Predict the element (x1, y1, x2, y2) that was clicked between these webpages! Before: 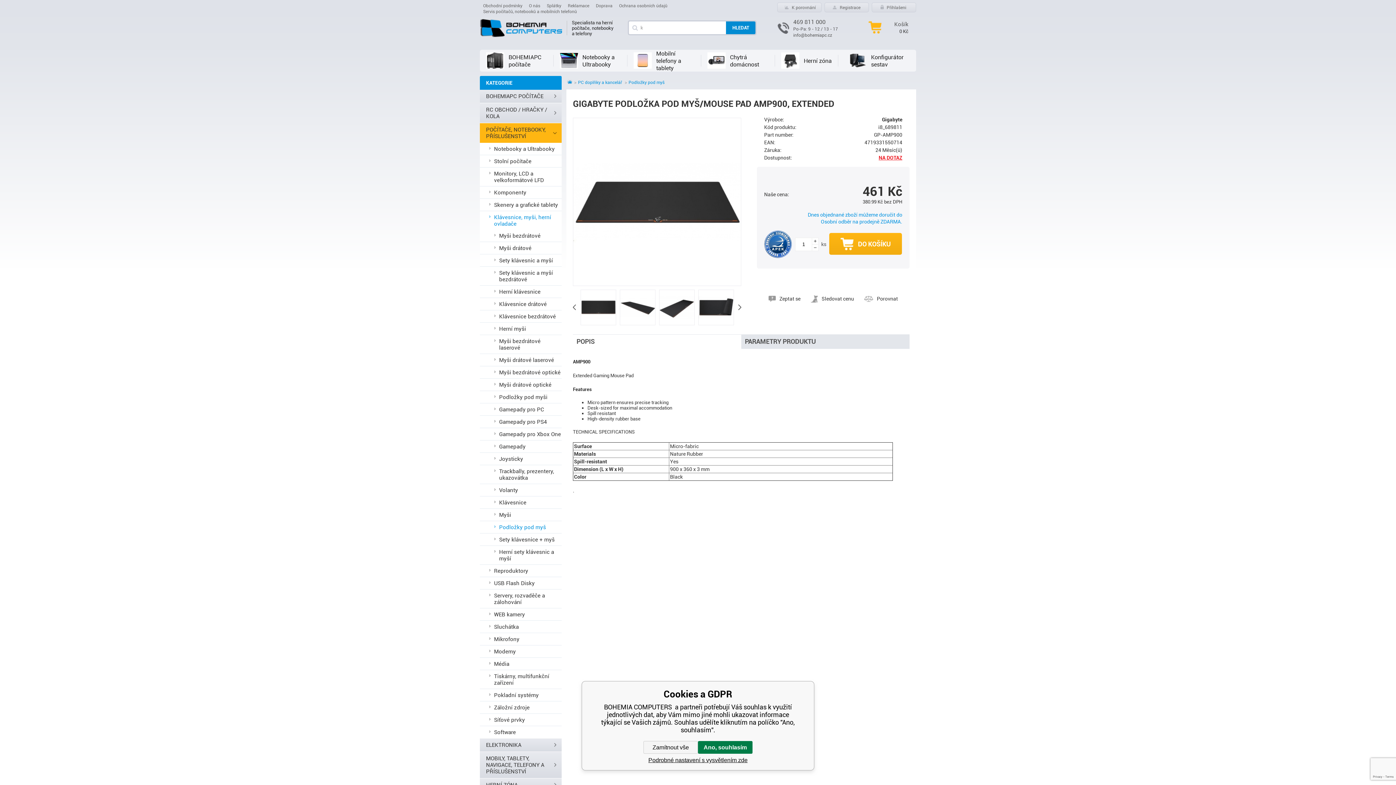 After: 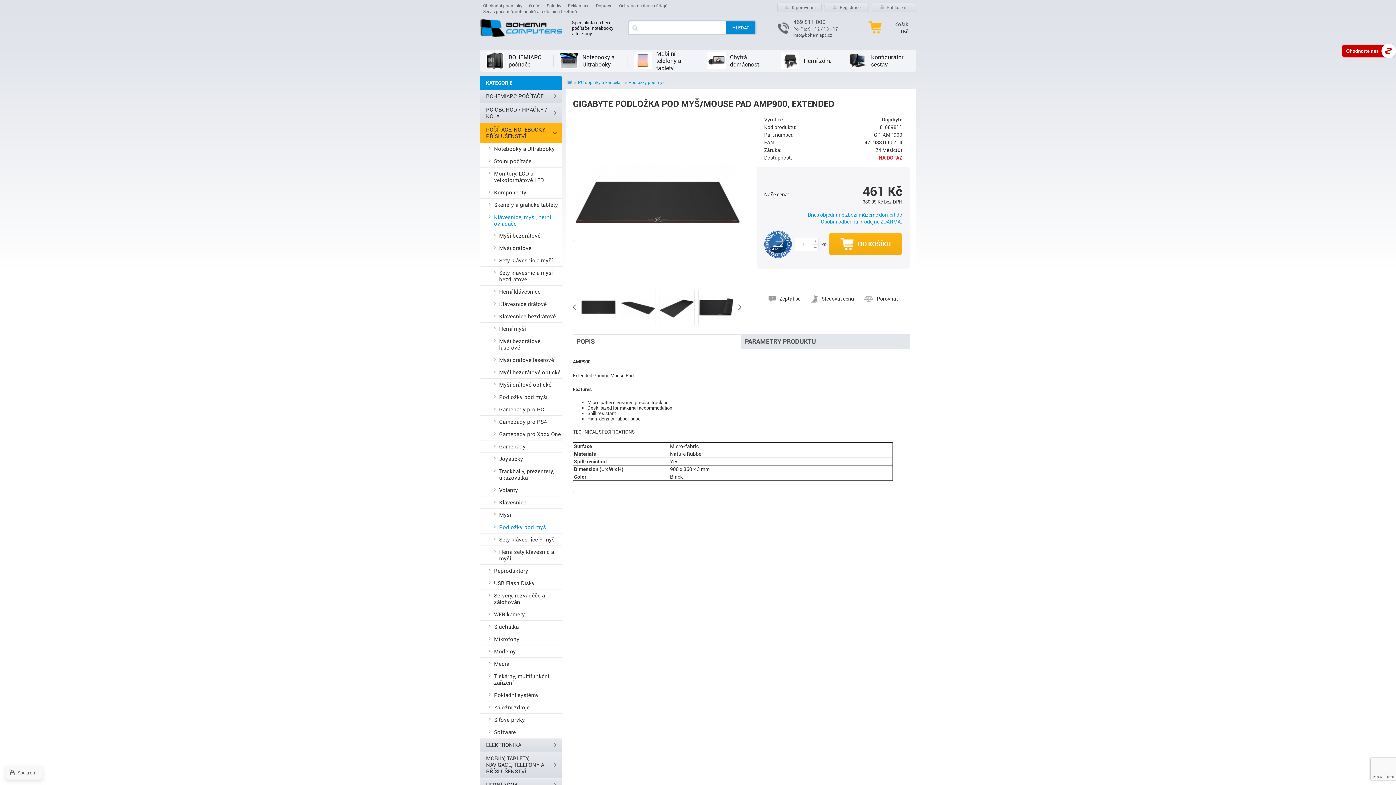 Action: bbox: (698, 741, 752, 754) label: Ano, souhlasím